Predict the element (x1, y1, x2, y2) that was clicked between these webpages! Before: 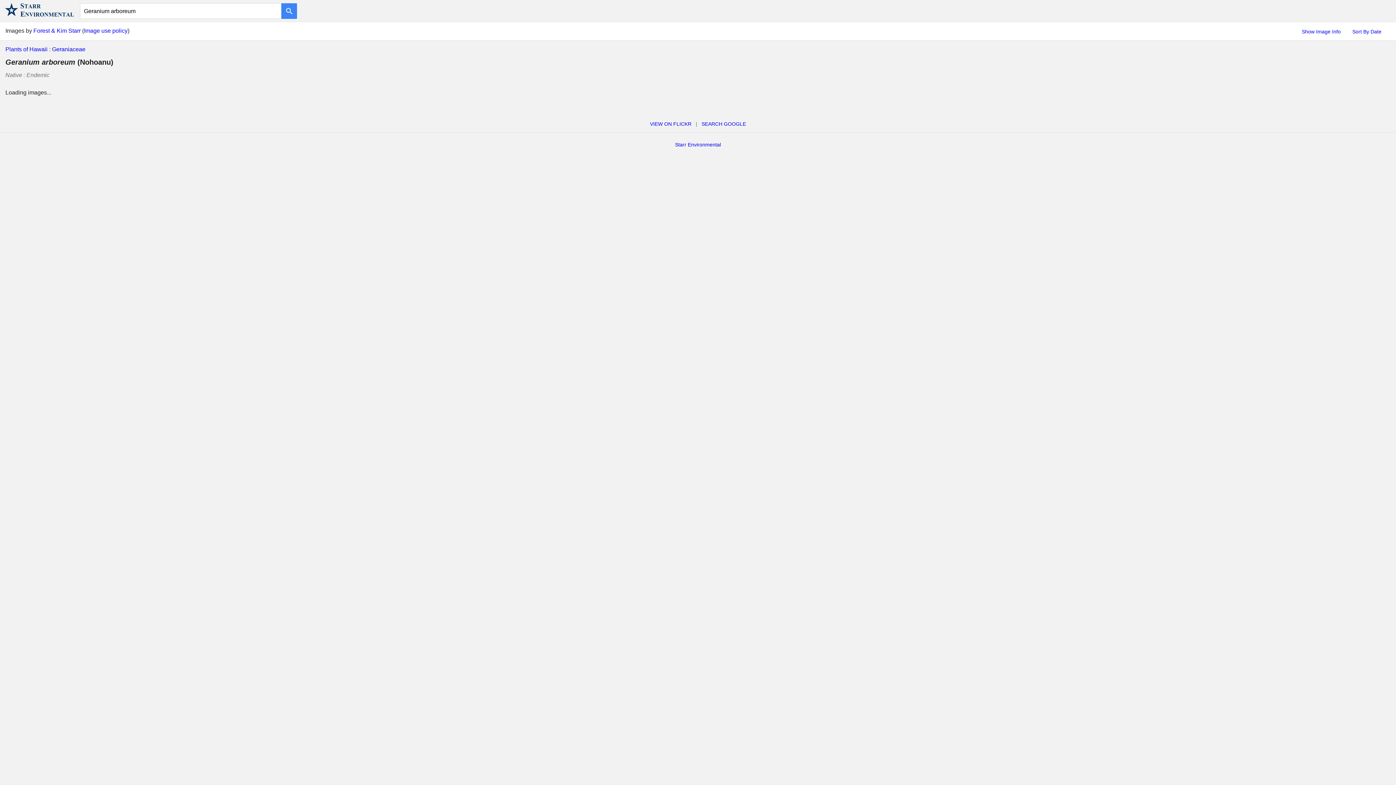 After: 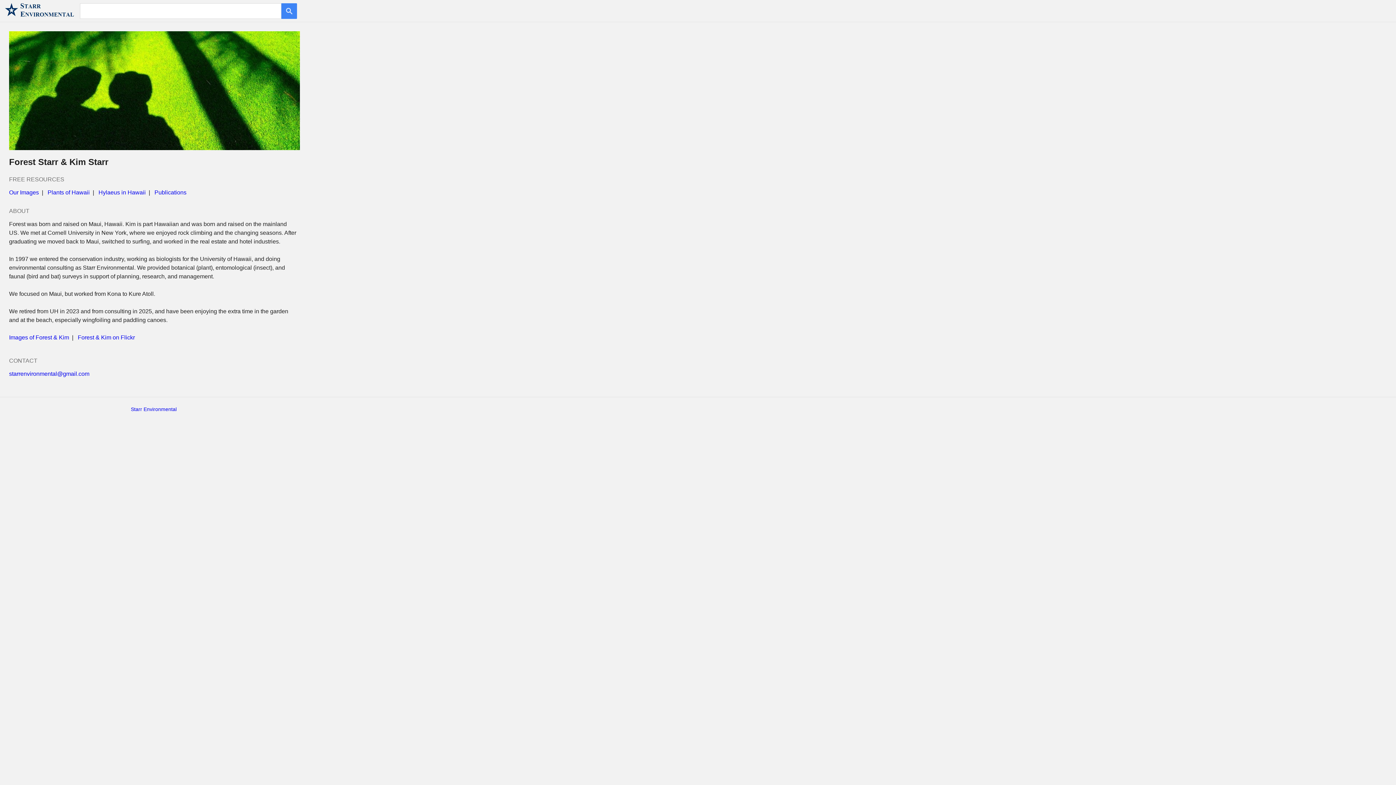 Action: label: Forest & Kim Starr bbox: (33, 27, 80, 33)